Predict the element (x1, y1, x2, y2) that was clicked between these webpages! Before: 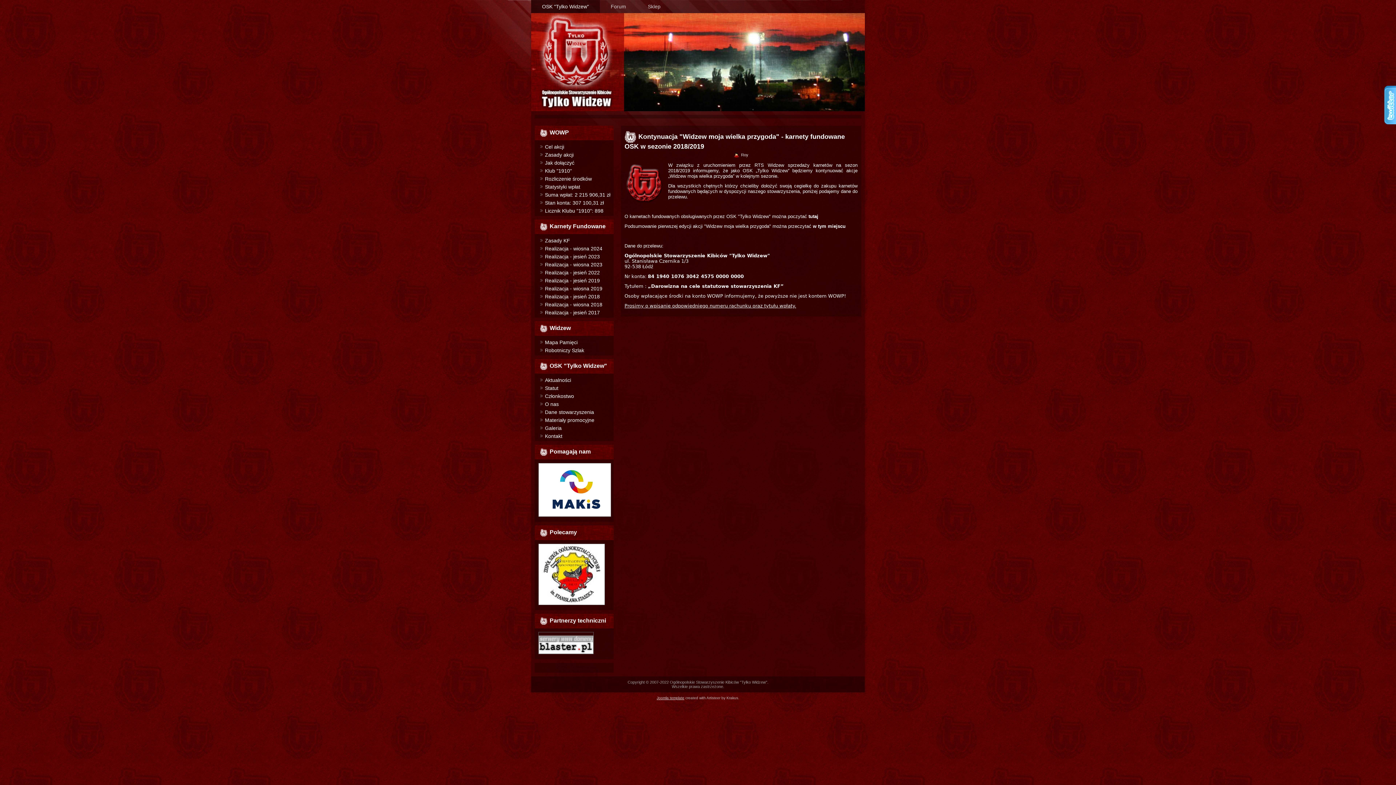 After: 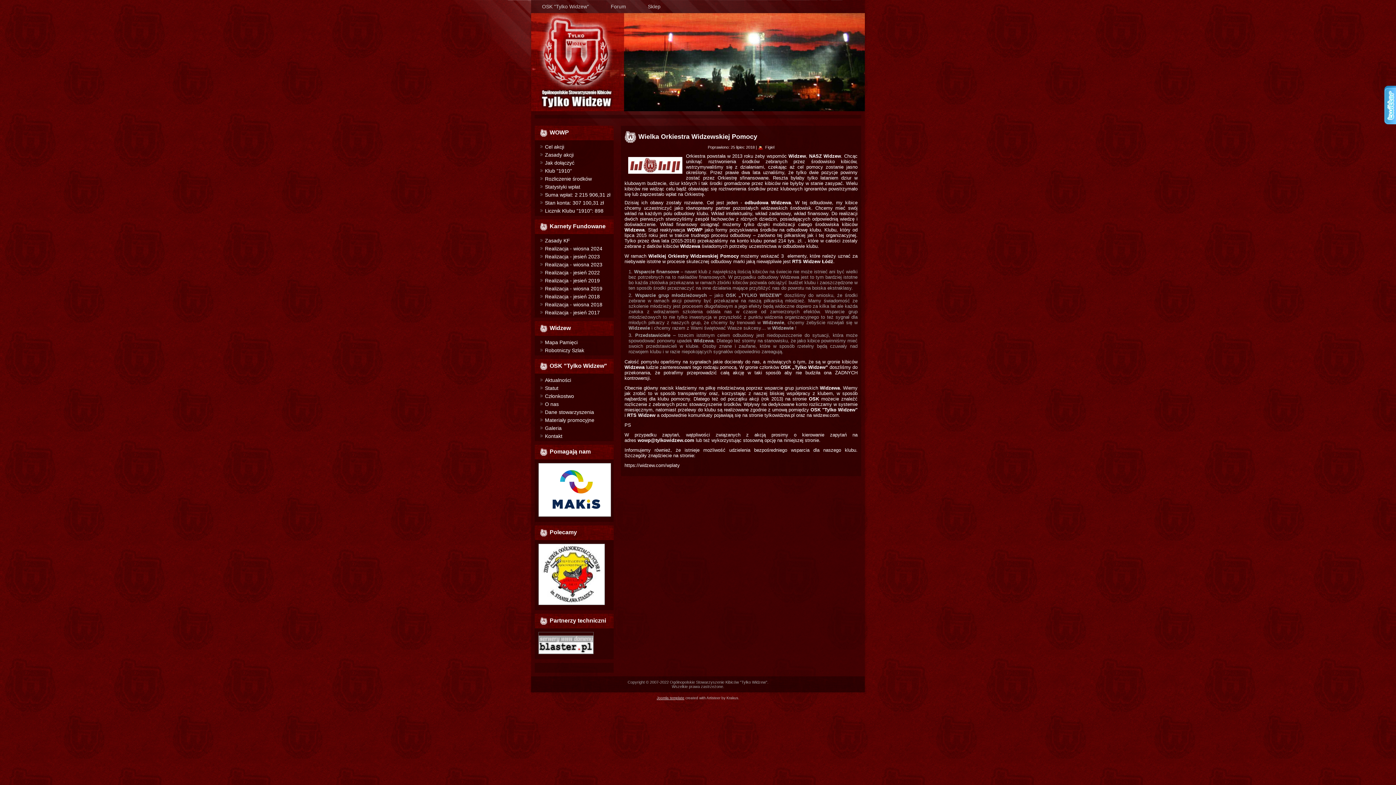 Action: bbox: (545, 144, 564, 149) label: Cel akcji